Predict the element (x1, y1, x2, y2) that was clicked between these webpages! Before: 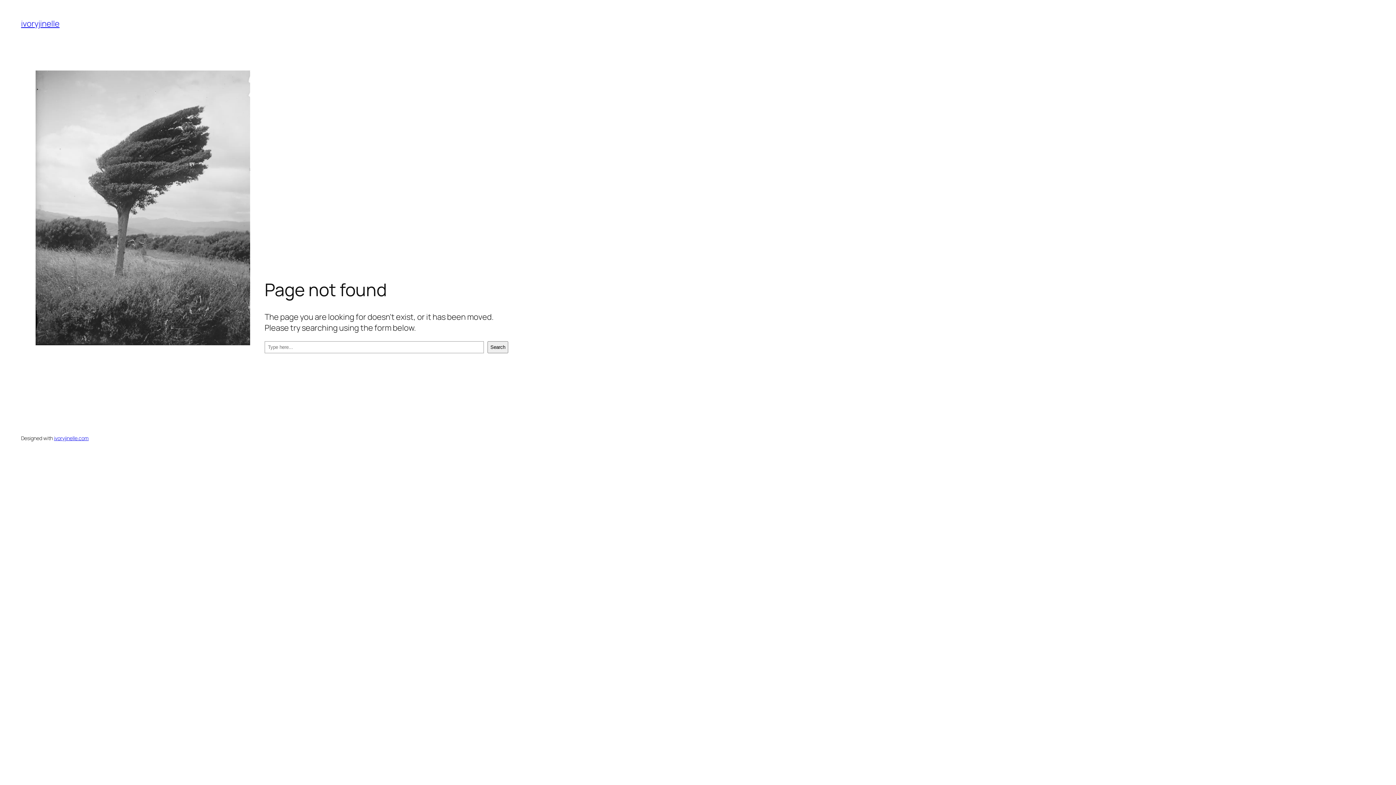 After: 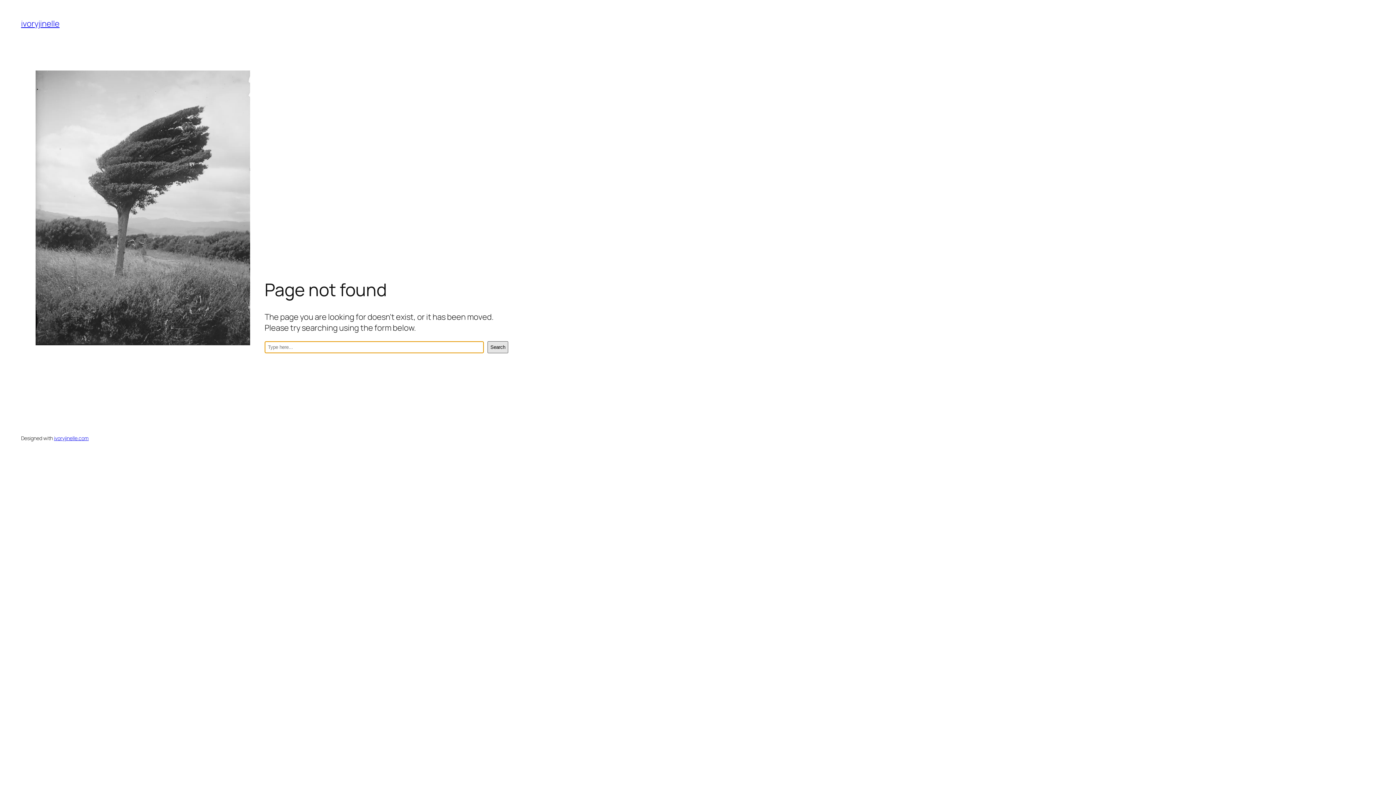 Action: label: Search bbox: (487, 341, 508, 353)